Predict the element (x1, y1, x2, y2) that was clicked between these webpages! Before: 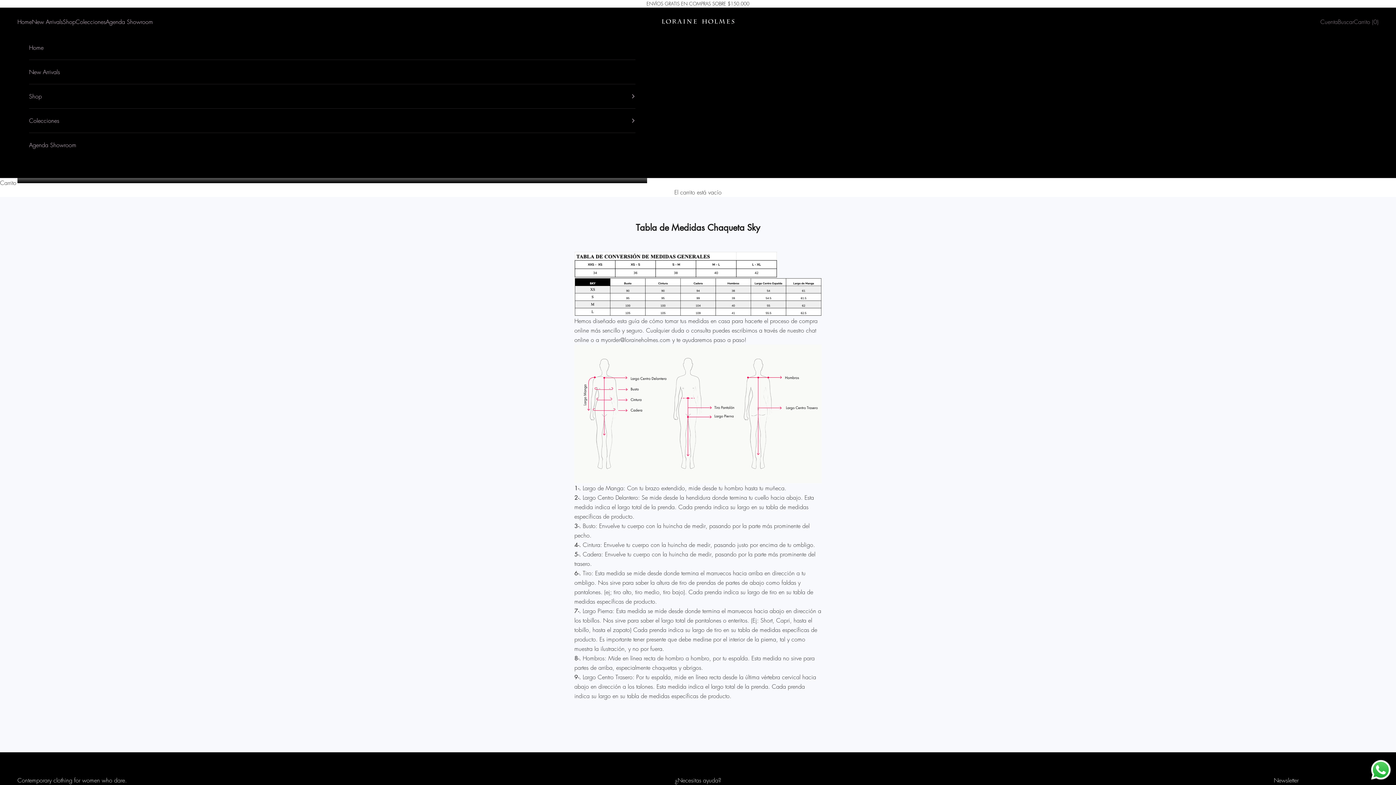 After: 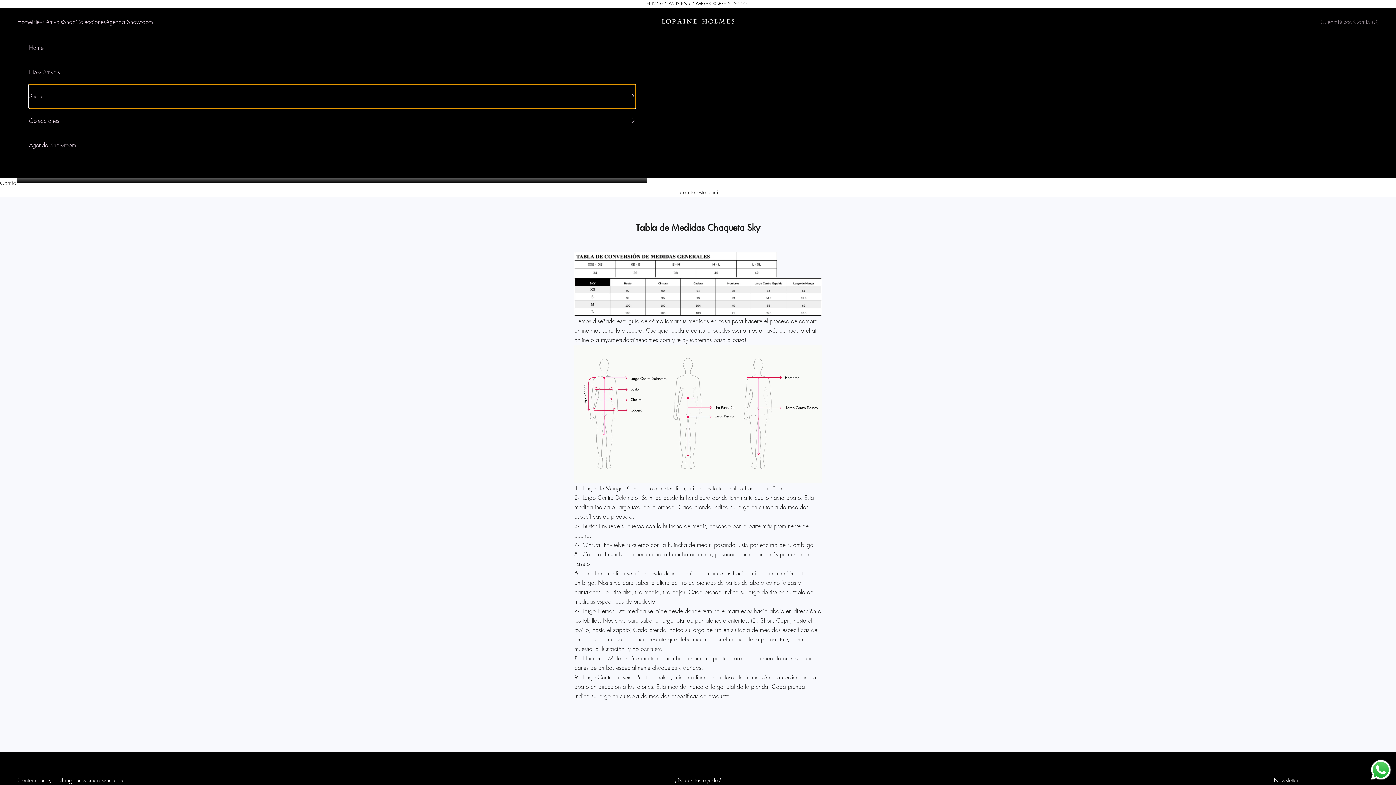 Action: label: Shop bbox: (29, 84, 635, 108)